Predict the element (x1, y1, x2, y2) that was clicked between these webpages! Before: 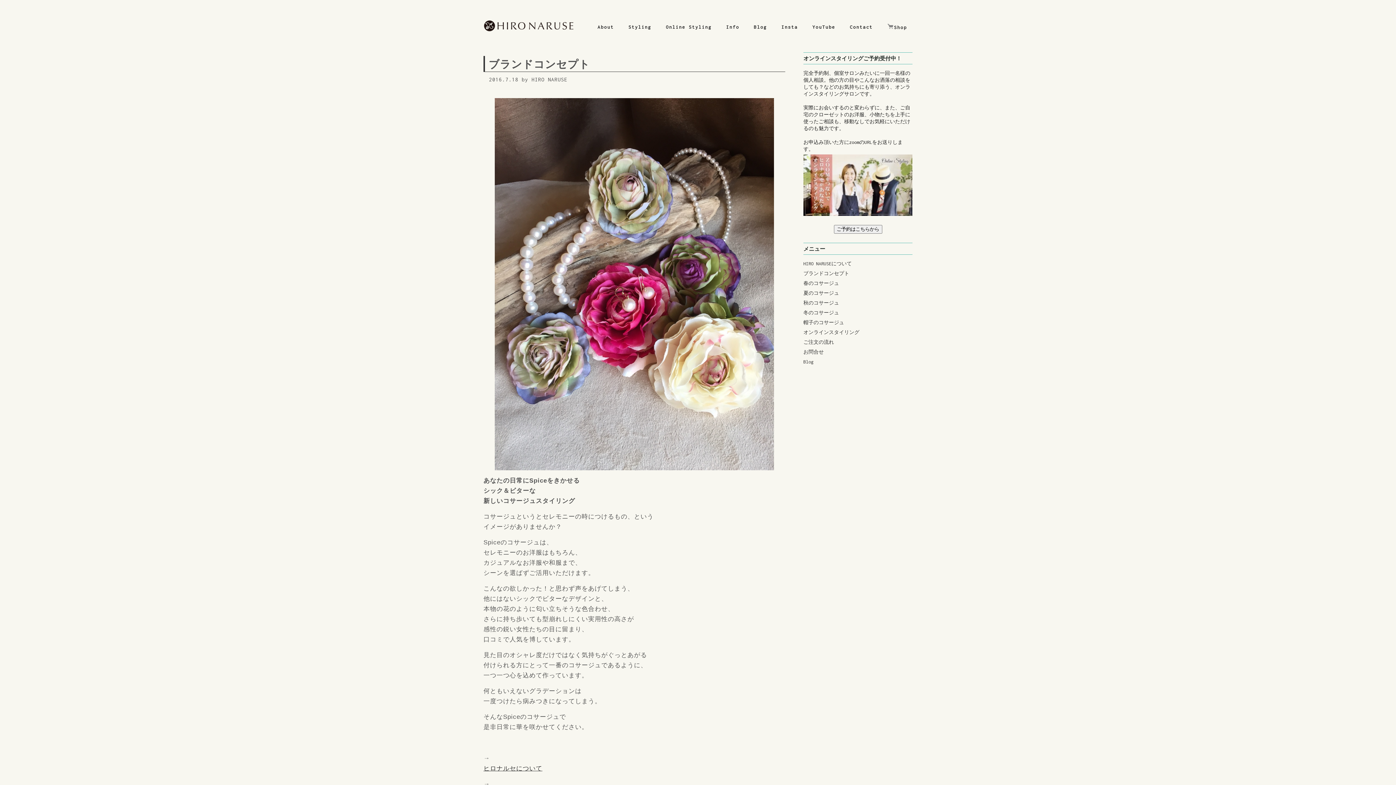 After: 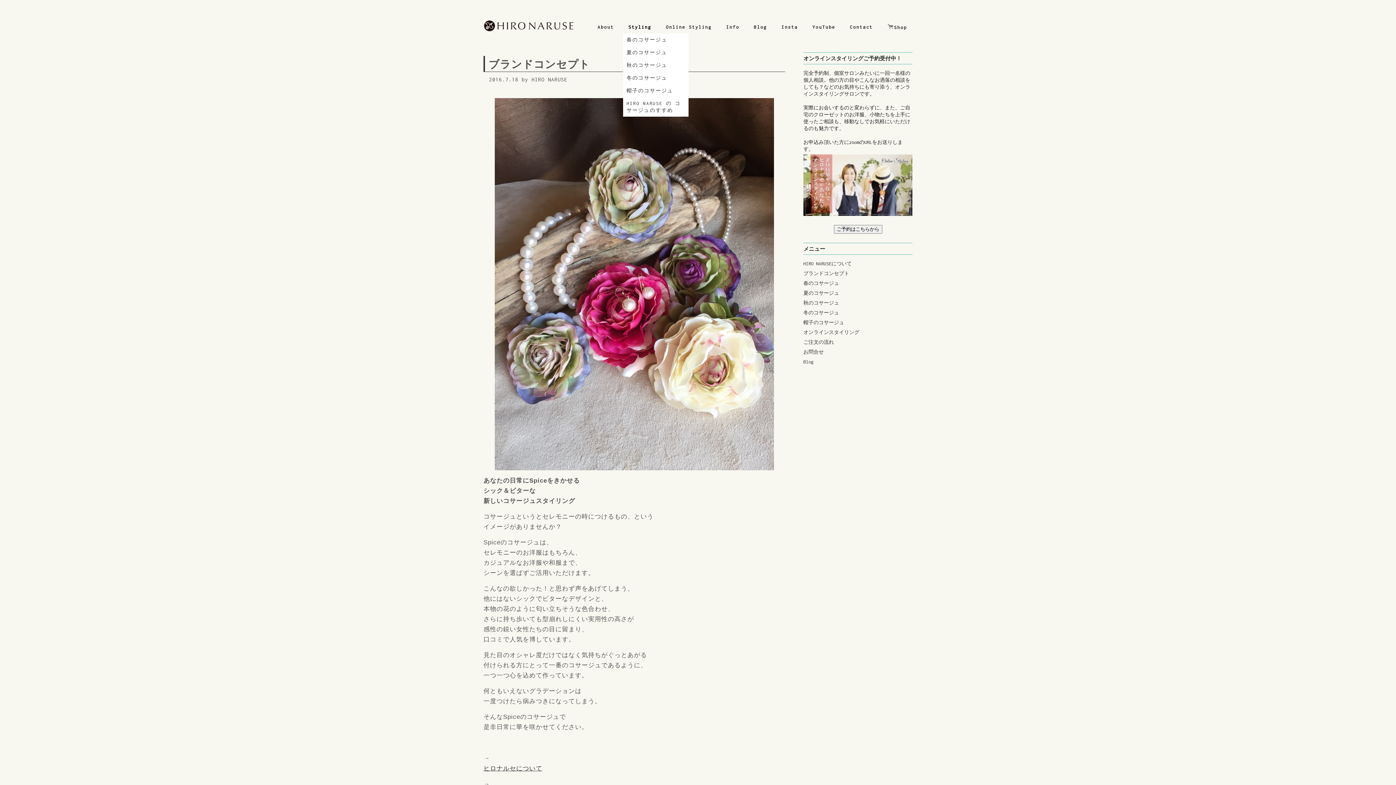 Action: bbox: (623, 21, 656, 32) label: Styling